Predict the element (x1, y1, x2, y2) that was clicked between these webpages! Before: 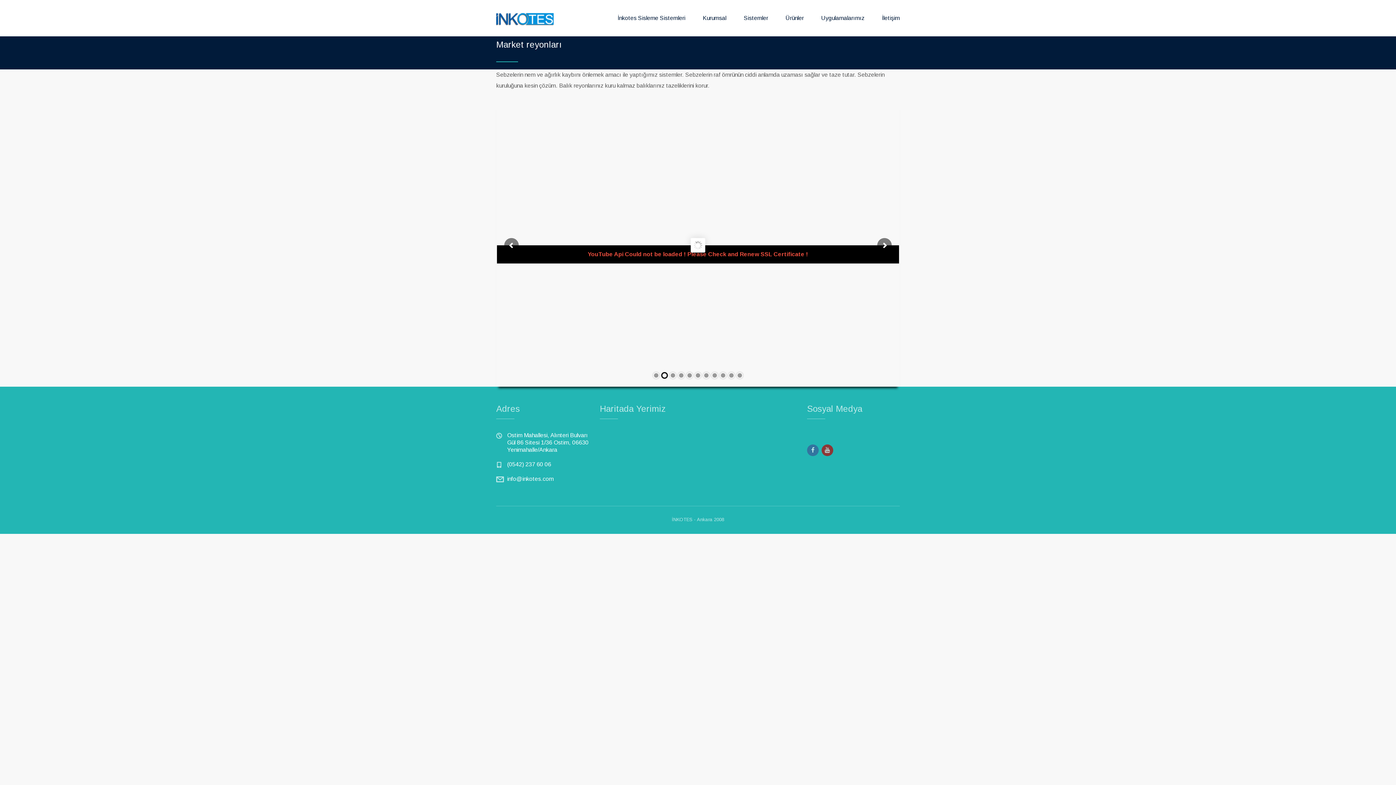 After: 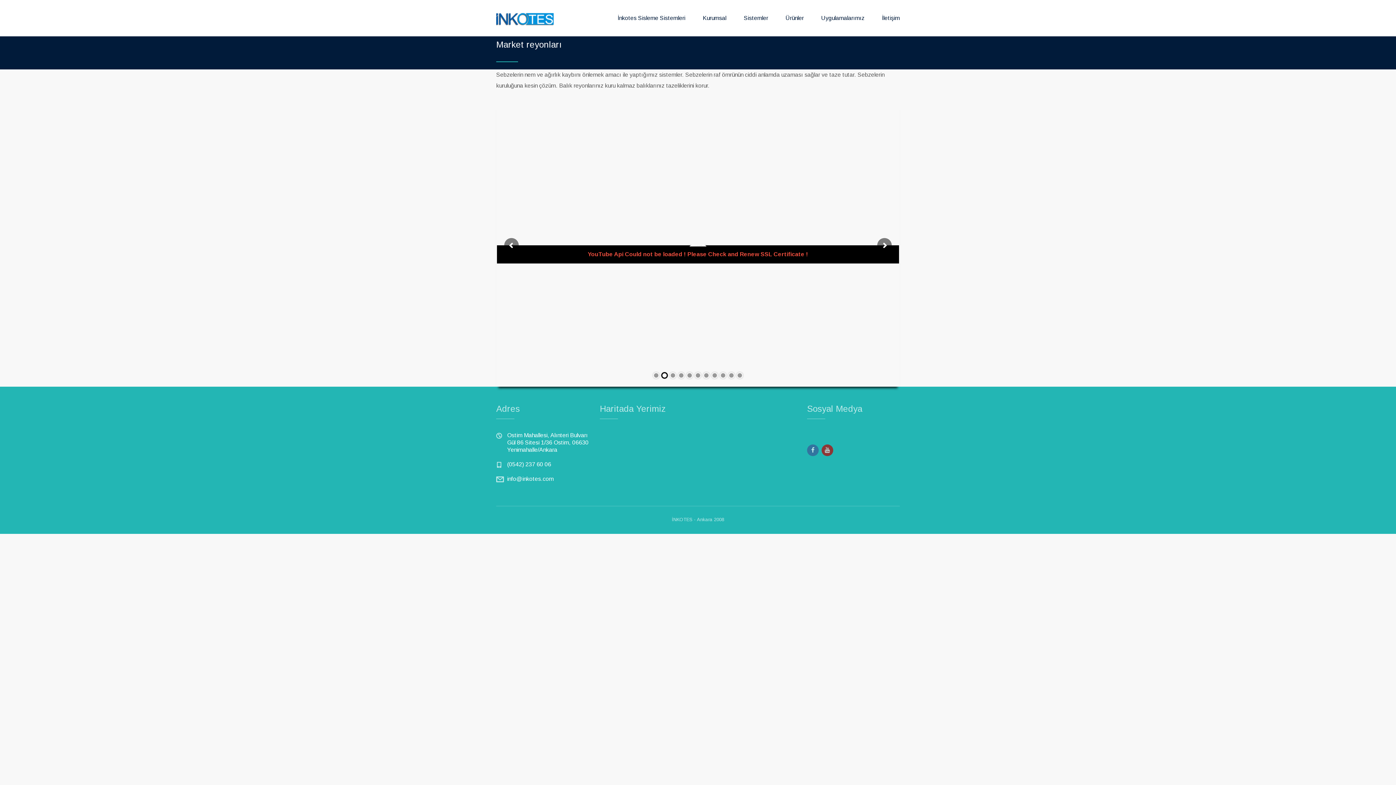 Action: bbox: (507, 476, 553, 482) label: info@inkotes.com